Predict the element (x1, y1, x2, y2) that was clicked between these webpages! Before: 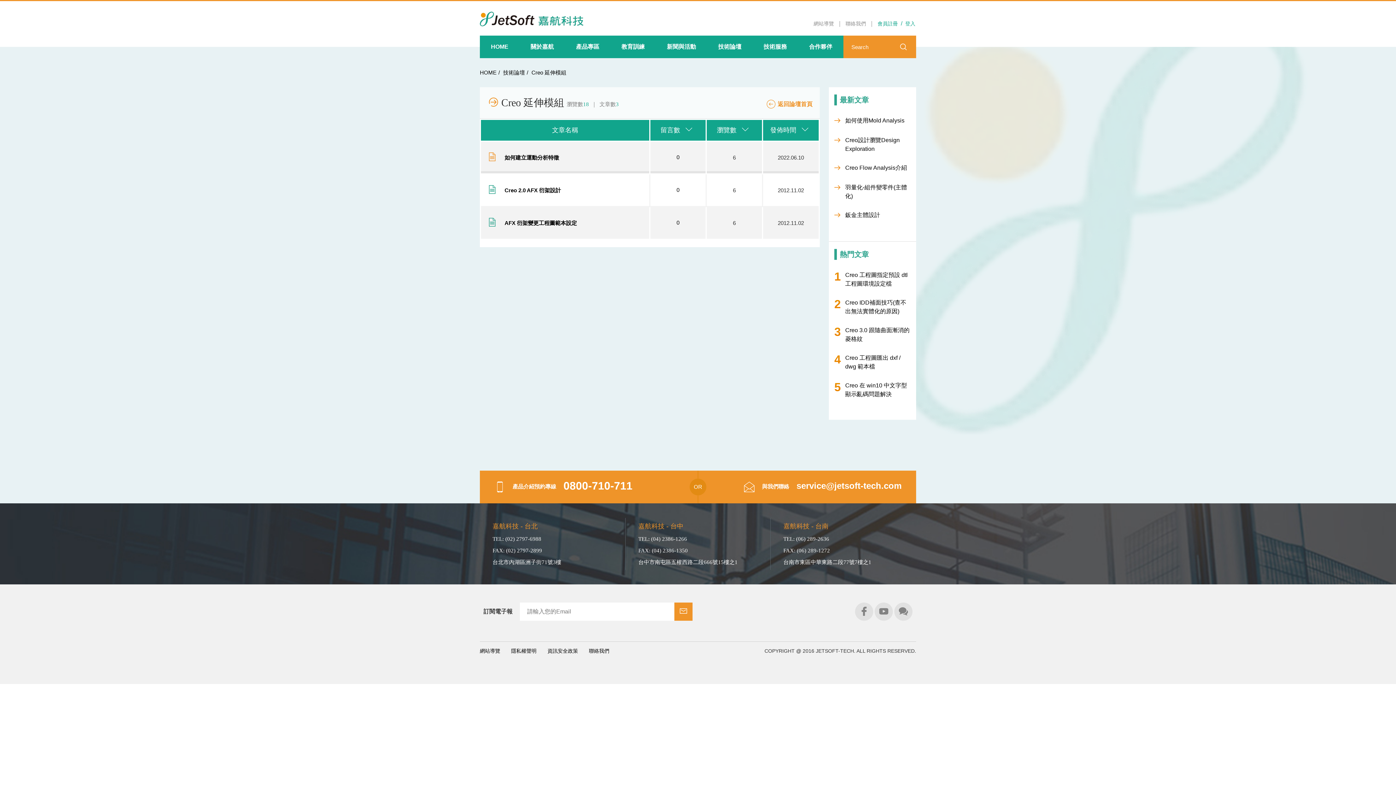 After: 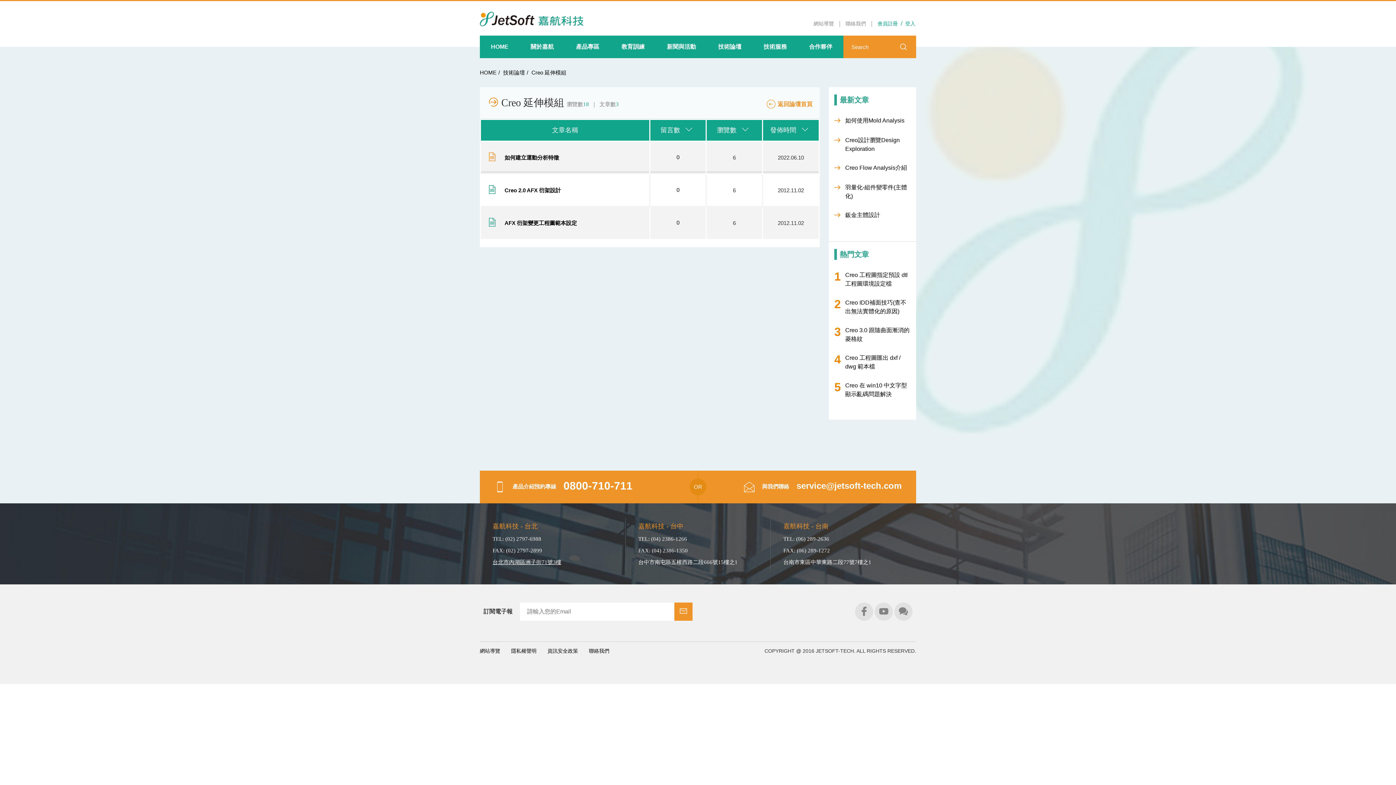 Action: label: 台北市內湖區洲子街71號3樓 bbox: (492, 559, 561, 565)